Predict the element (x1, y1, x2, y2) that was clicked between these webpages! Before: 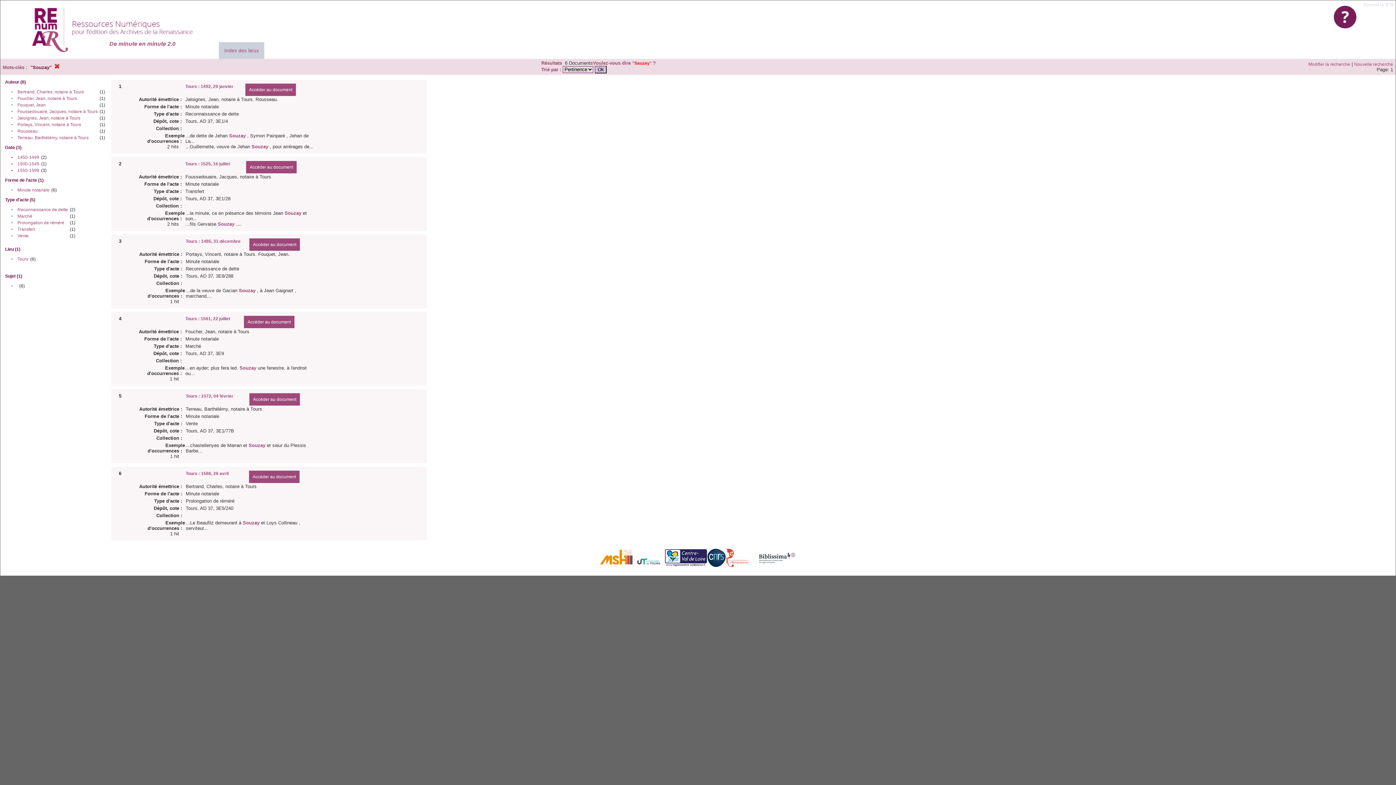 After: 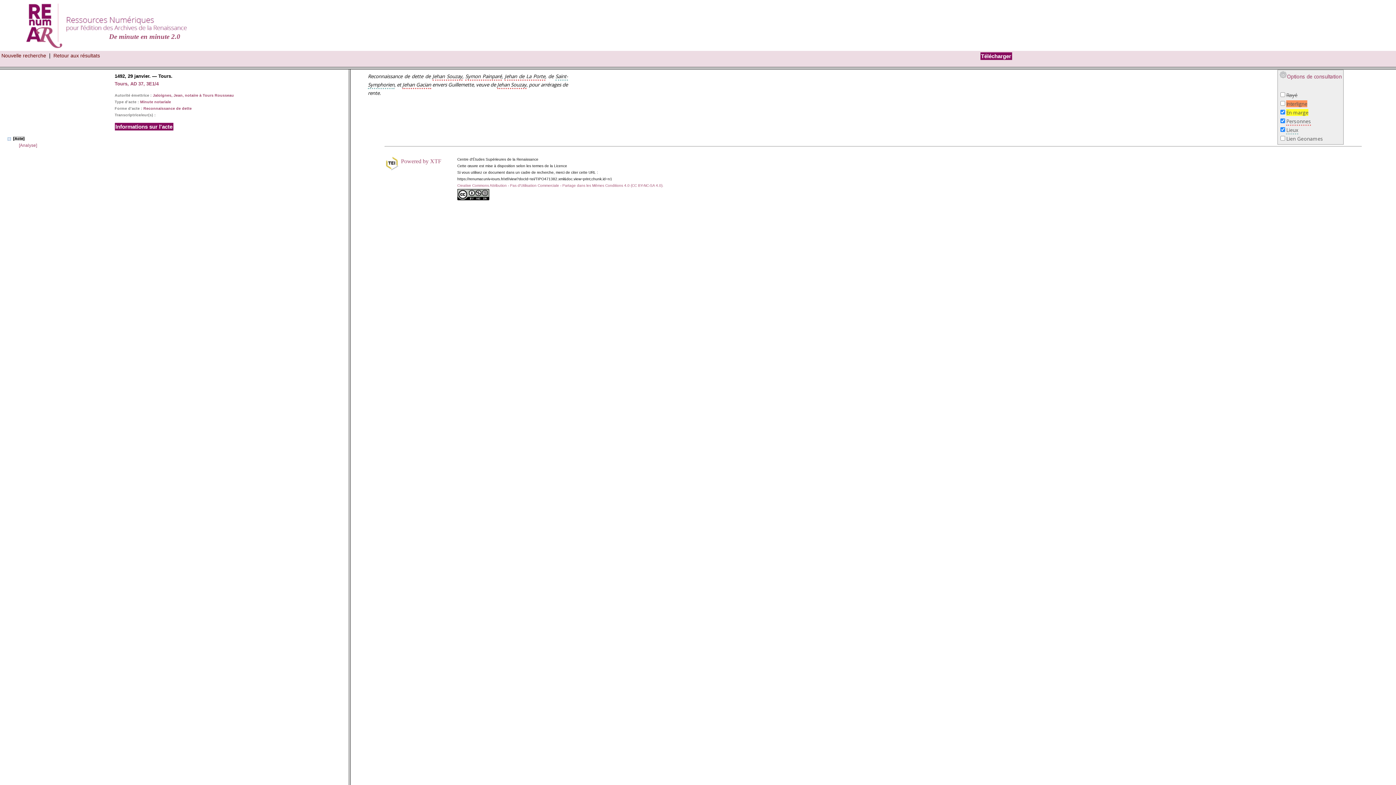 Action: label: Tours : 1492, 29 janvier bbox: (185, 84, 233, 89)